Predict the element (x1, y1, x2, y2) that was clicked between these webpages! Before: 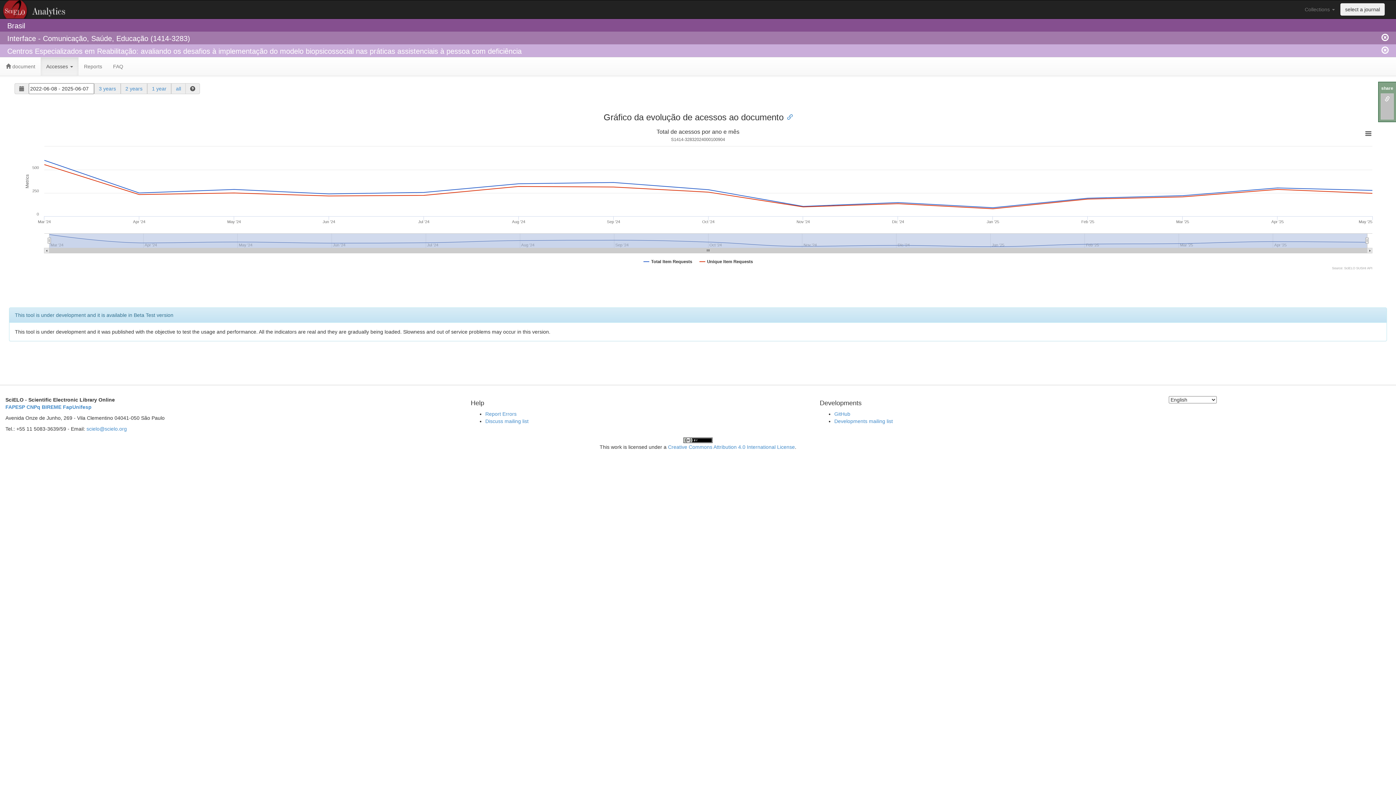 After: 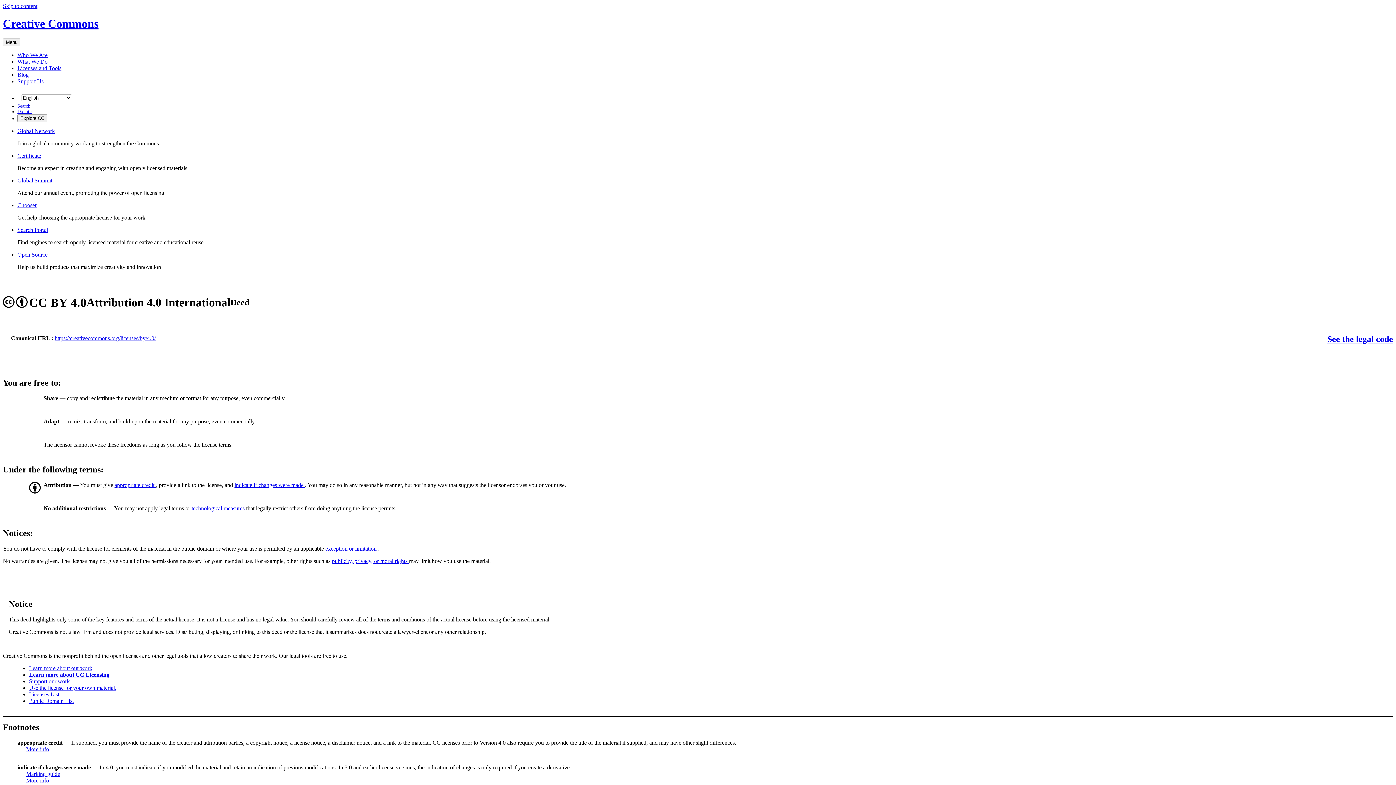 Action: bbox: (668, 444, 795, 450) label: Creative Commons Attribution 4.0 International License